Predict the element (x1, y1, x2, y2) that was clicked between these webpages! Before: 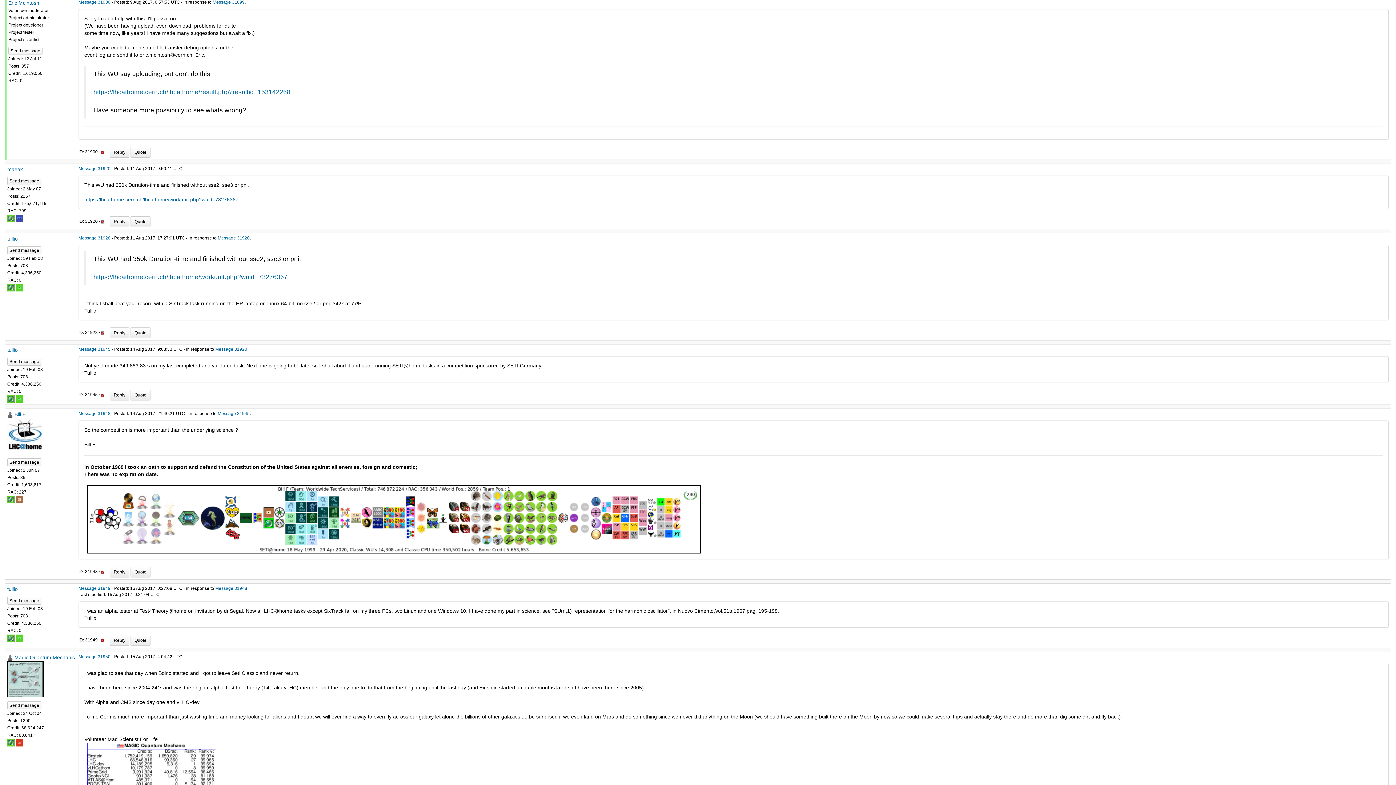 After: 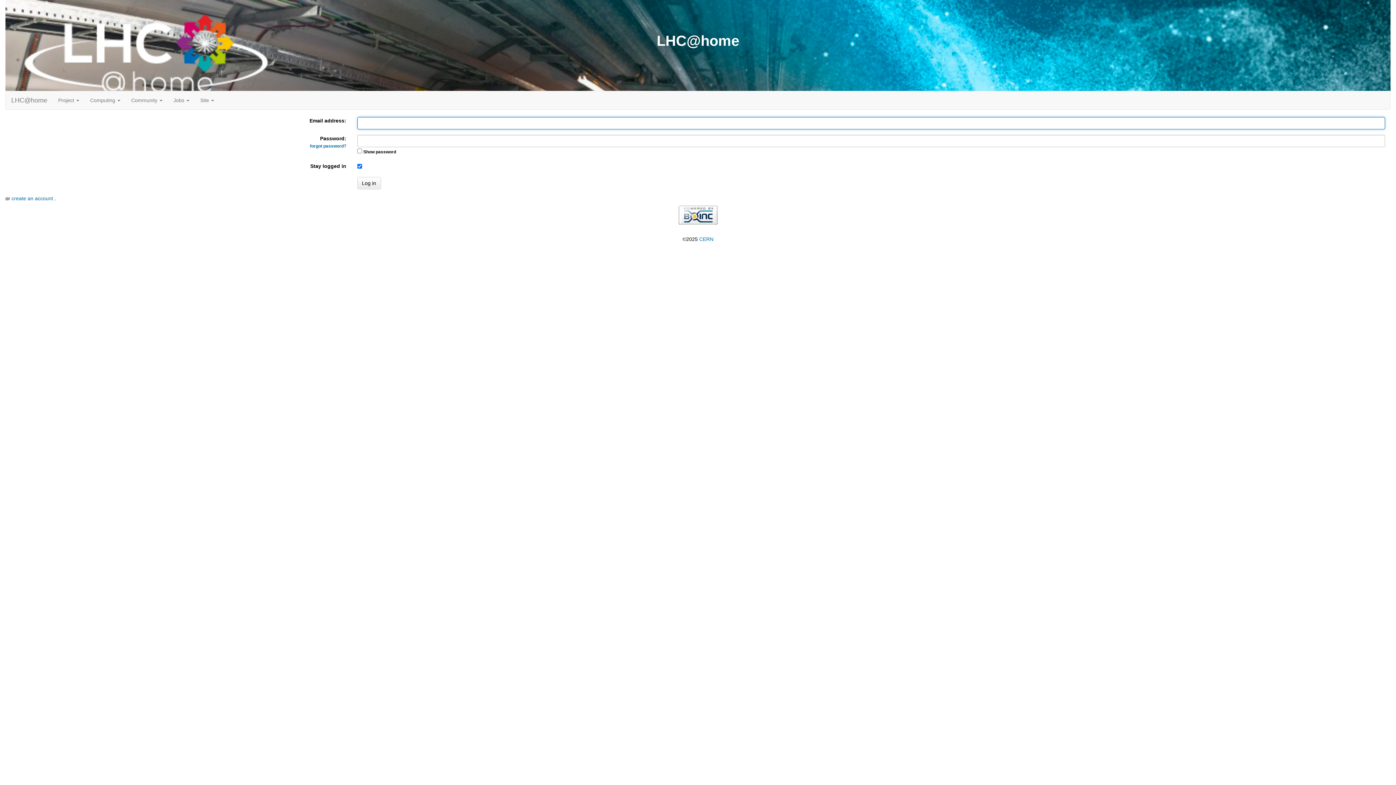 Action: bbox: (101, 569, 104, 574)